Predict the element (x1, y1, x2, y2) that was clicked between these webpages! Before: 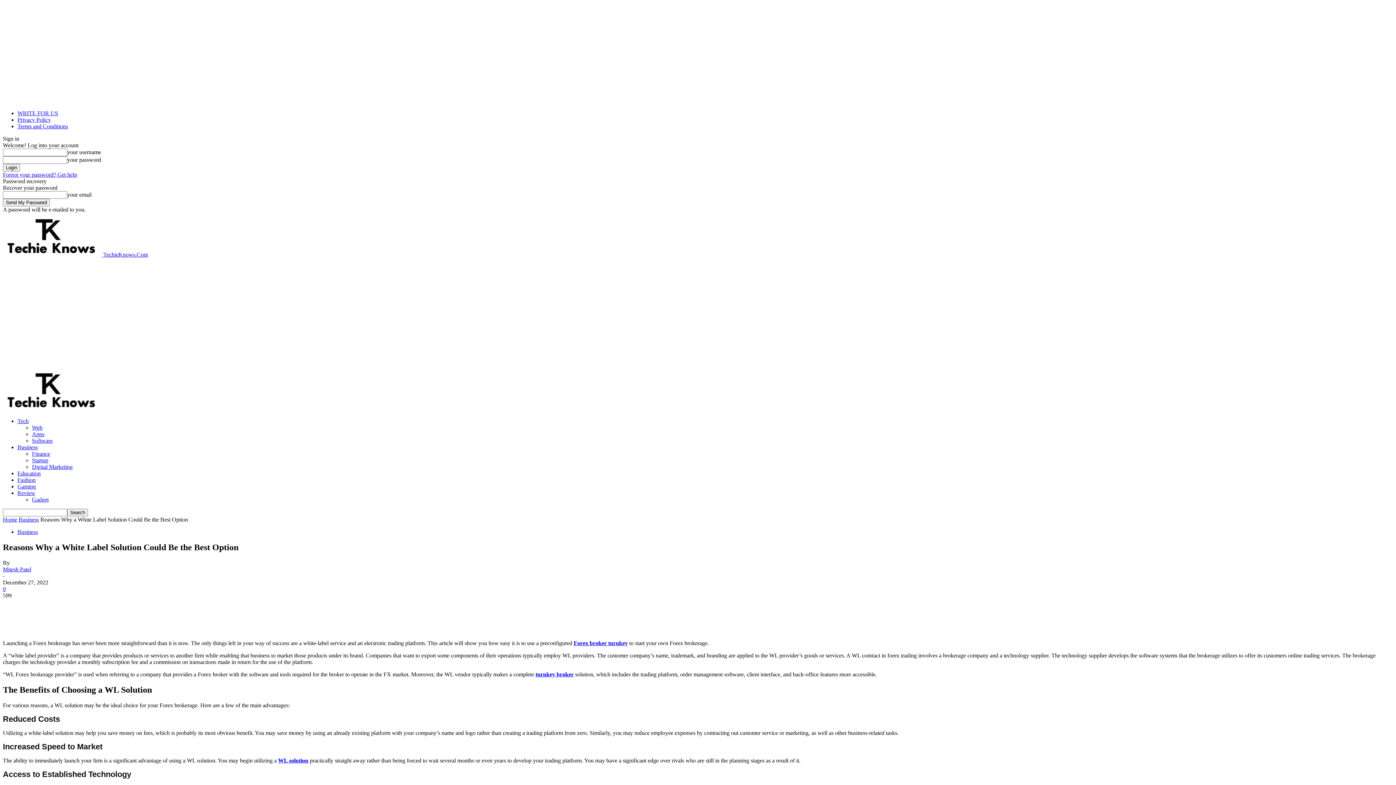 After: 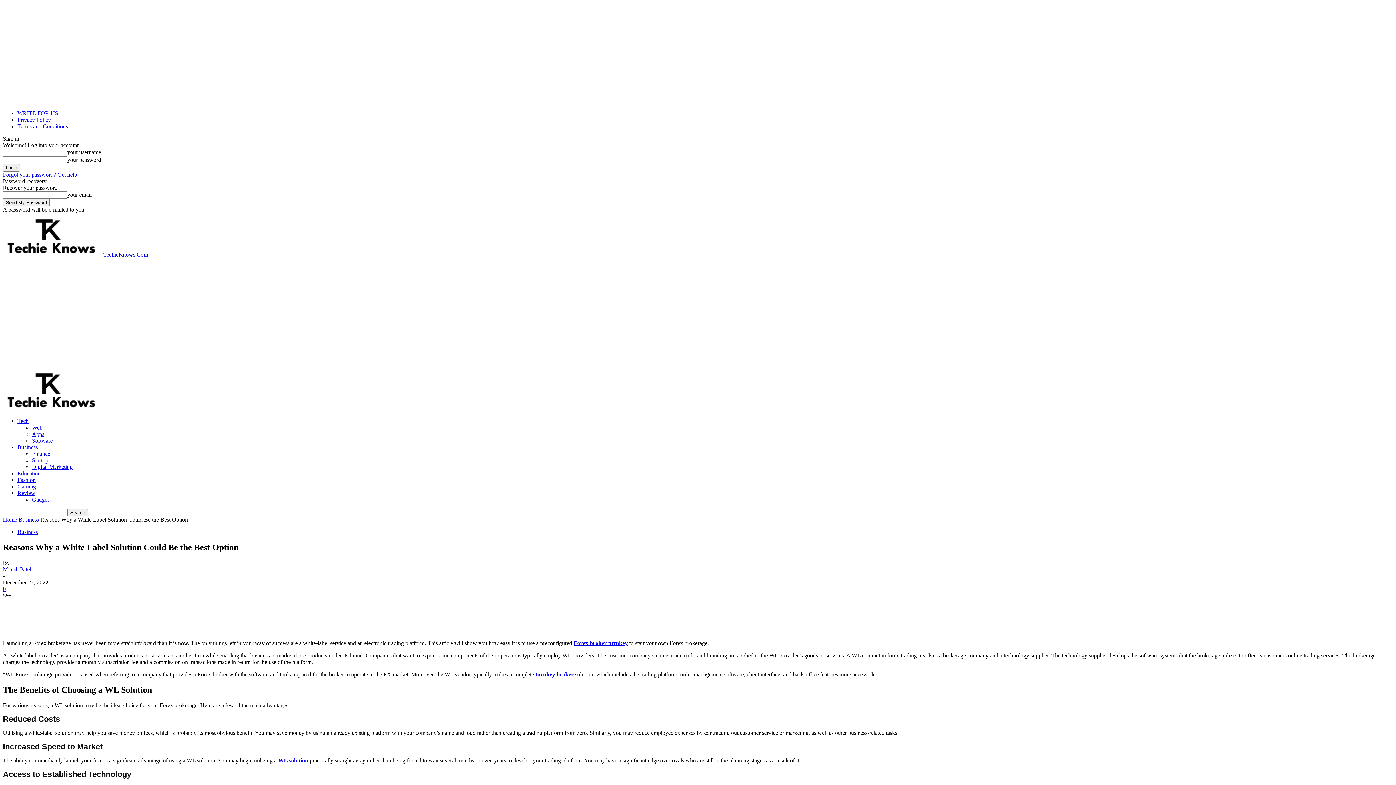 Action: bbox: (2, 171, 77, 177) label: Forgot your password? Get help